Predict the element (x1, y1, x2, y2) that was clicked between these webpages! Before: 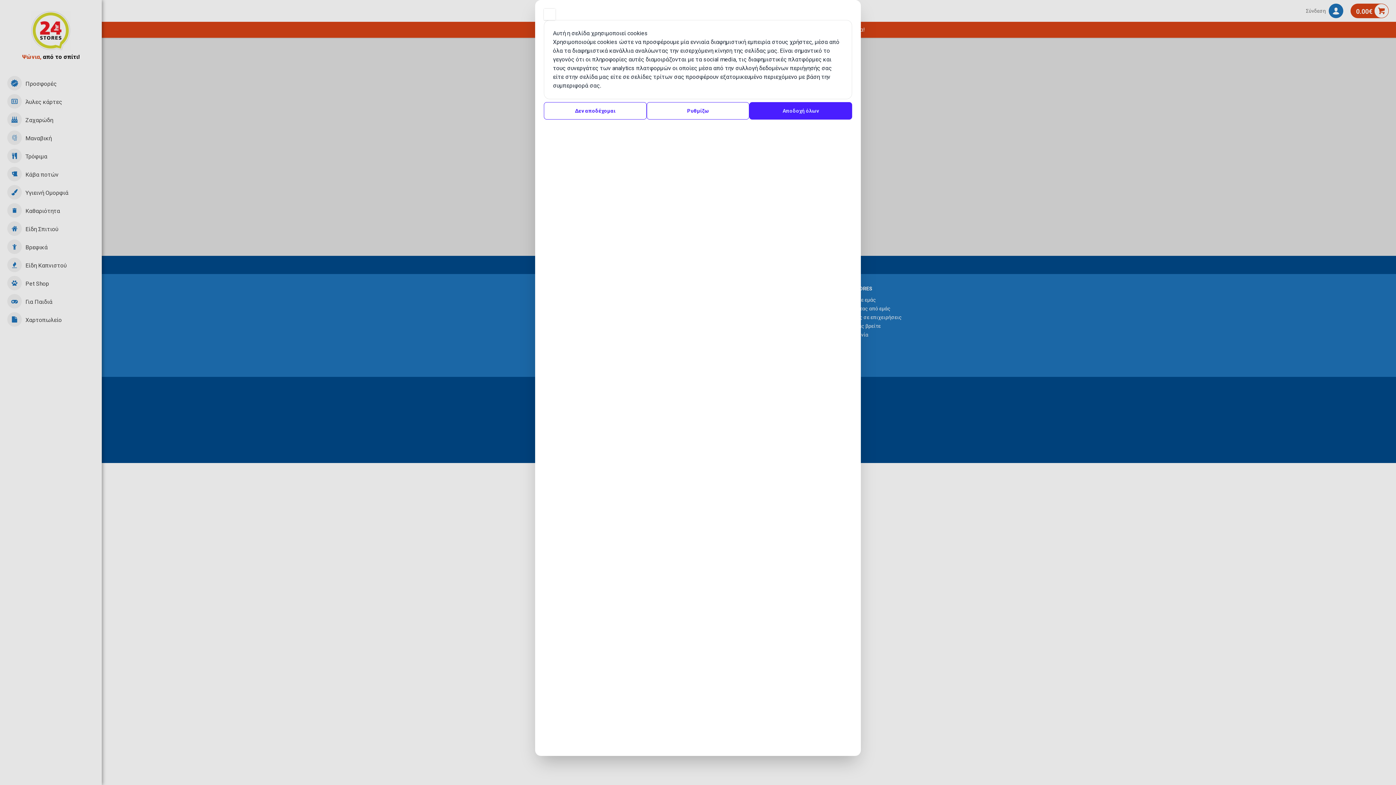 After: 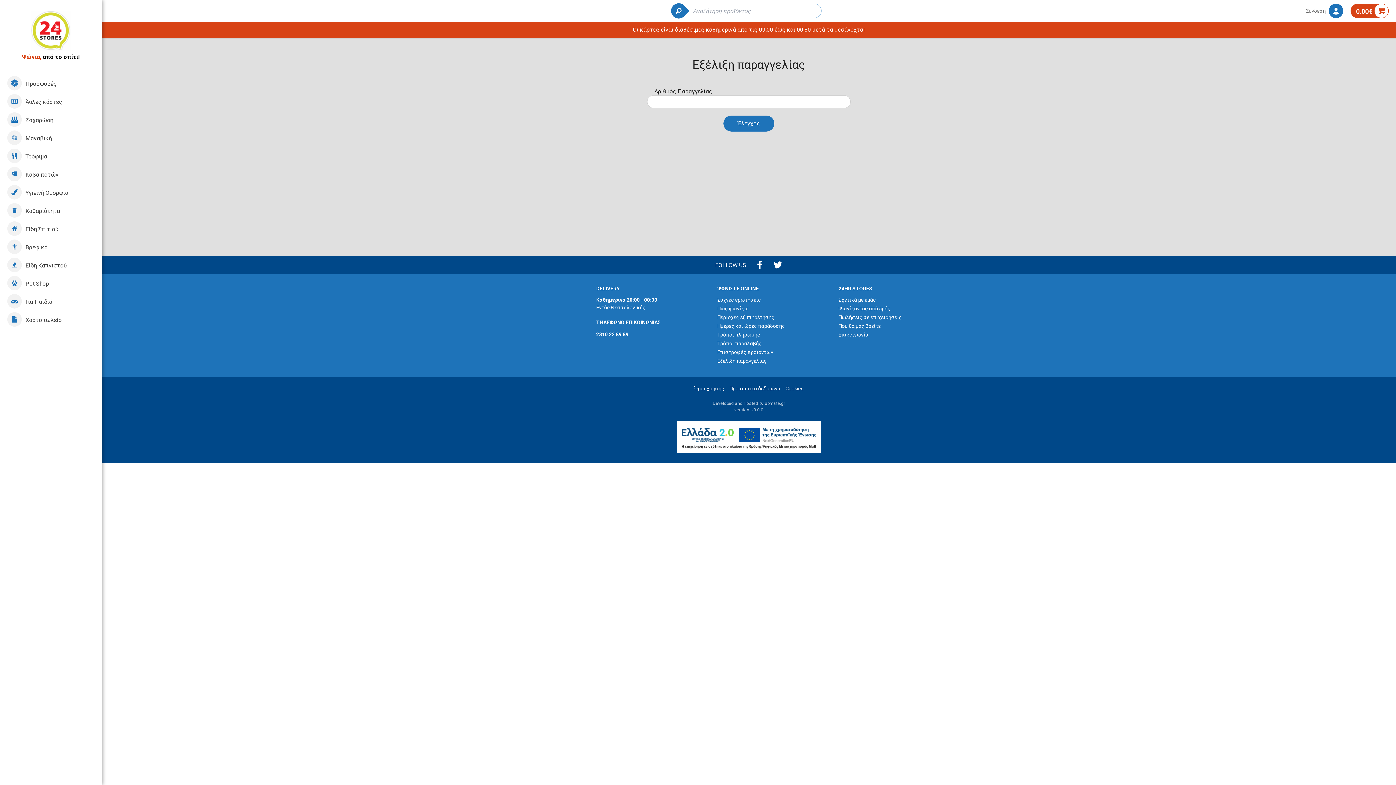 Action: bbox: (544, 102, 646, 119) label: Δεν αποδέχομαι